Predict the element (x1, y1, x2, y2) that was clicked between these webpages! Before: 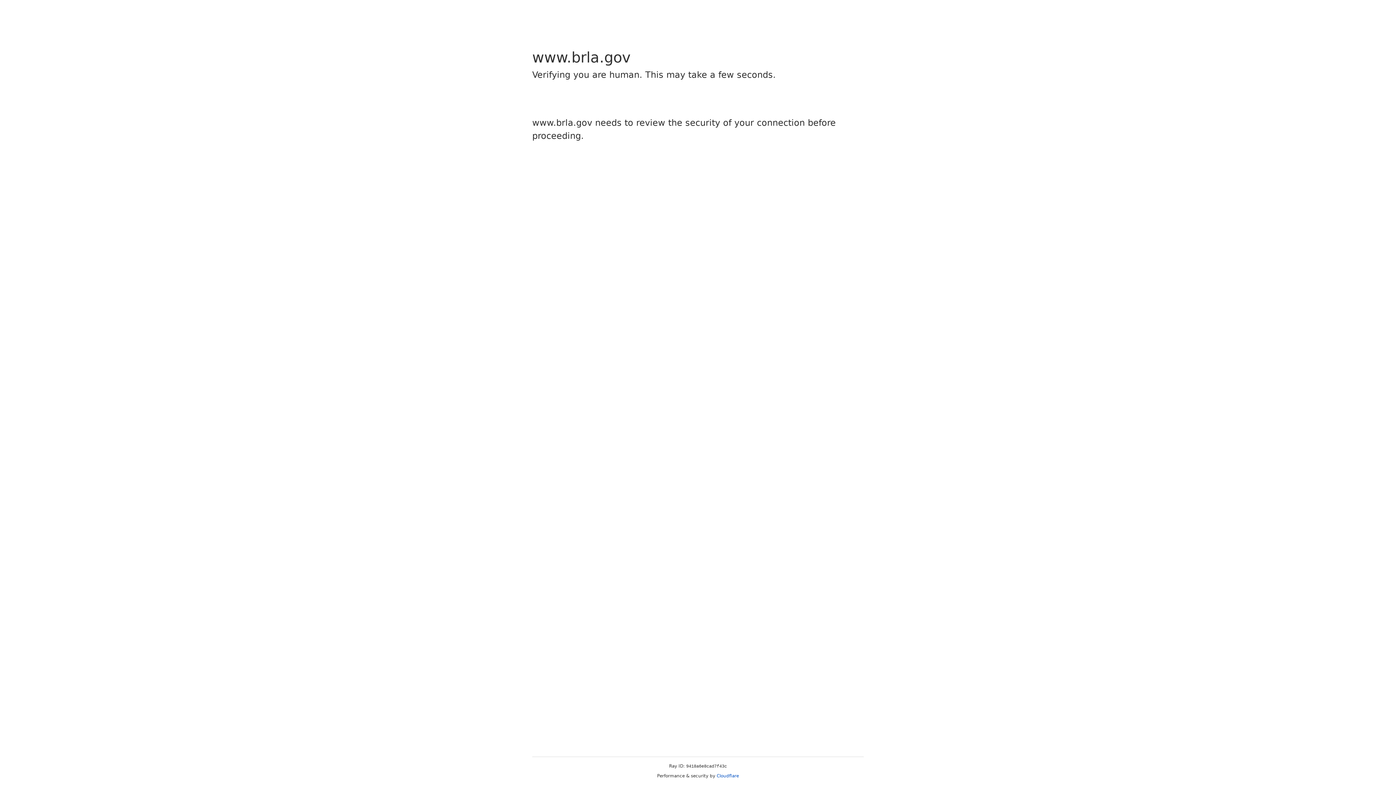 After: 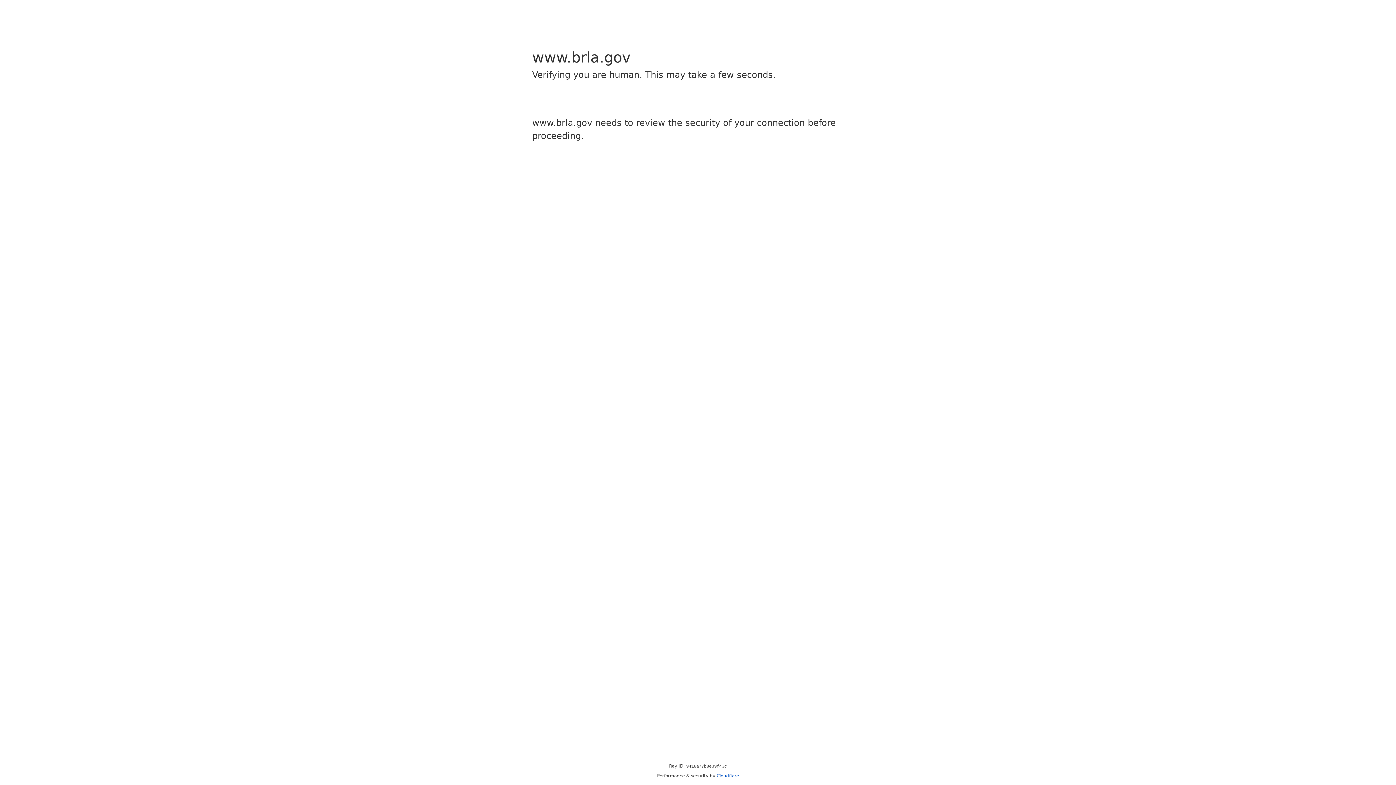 Action: bbox: (716, 773, 739, 778) label: Cloudflare